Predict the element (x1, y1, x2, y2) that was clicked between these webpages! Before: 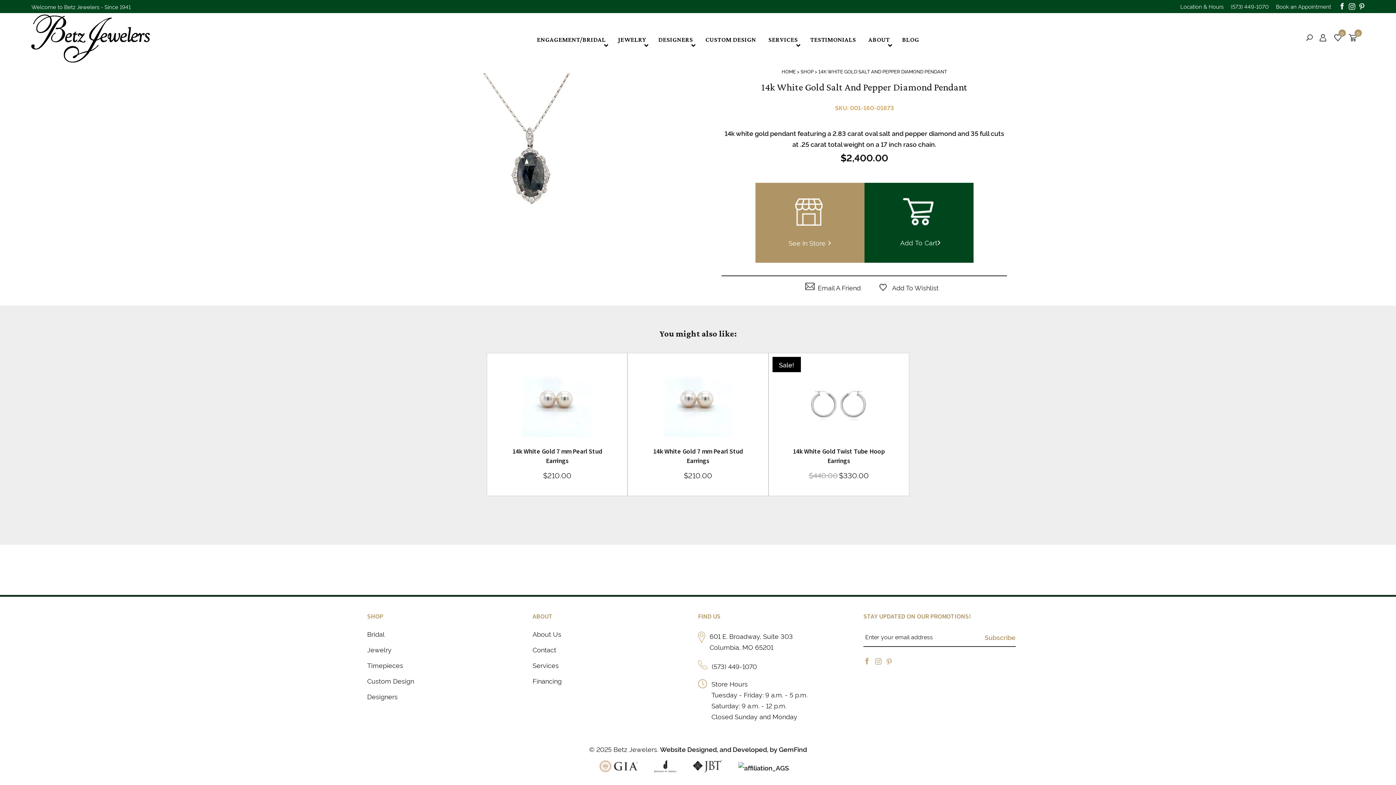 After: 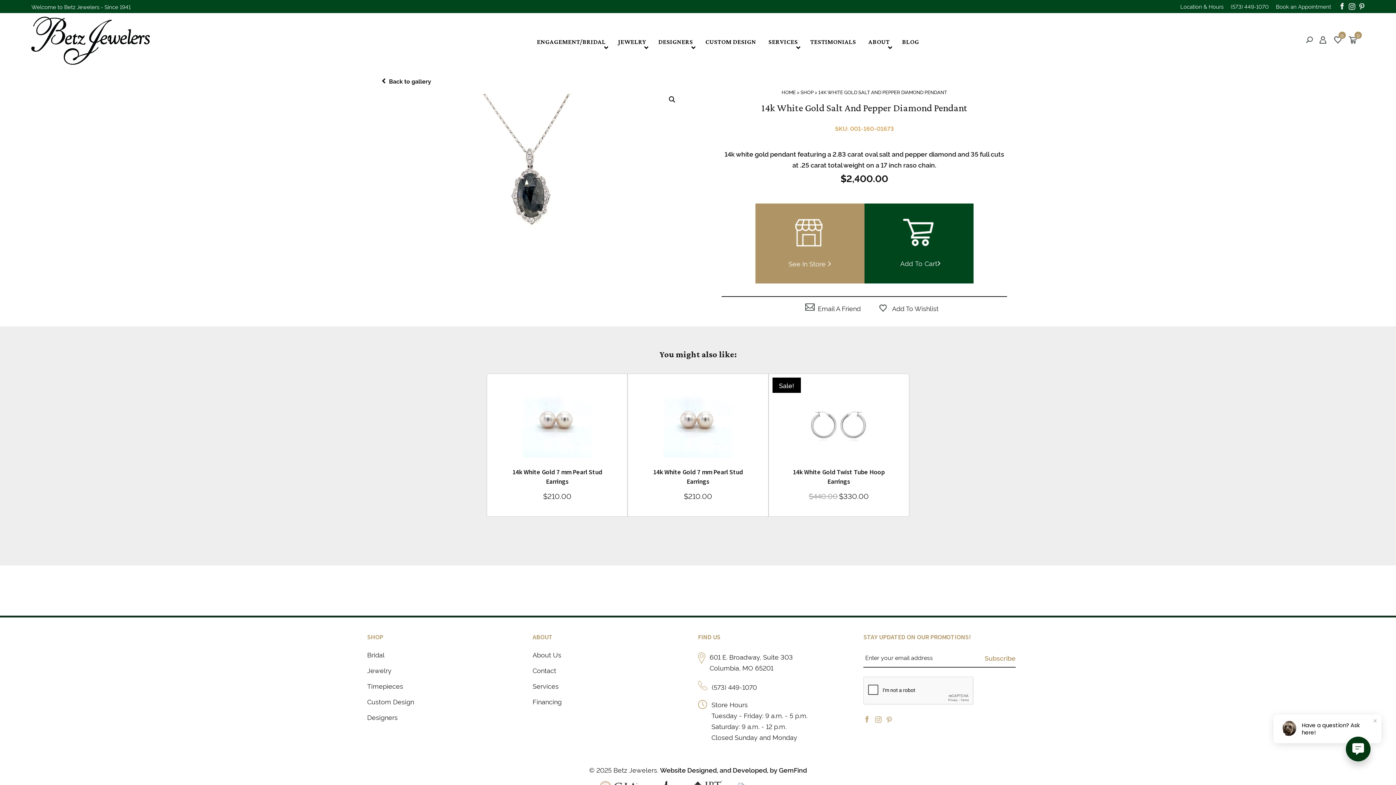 Action: label: Email A Friend bbox: (805, 282, 860, 291)